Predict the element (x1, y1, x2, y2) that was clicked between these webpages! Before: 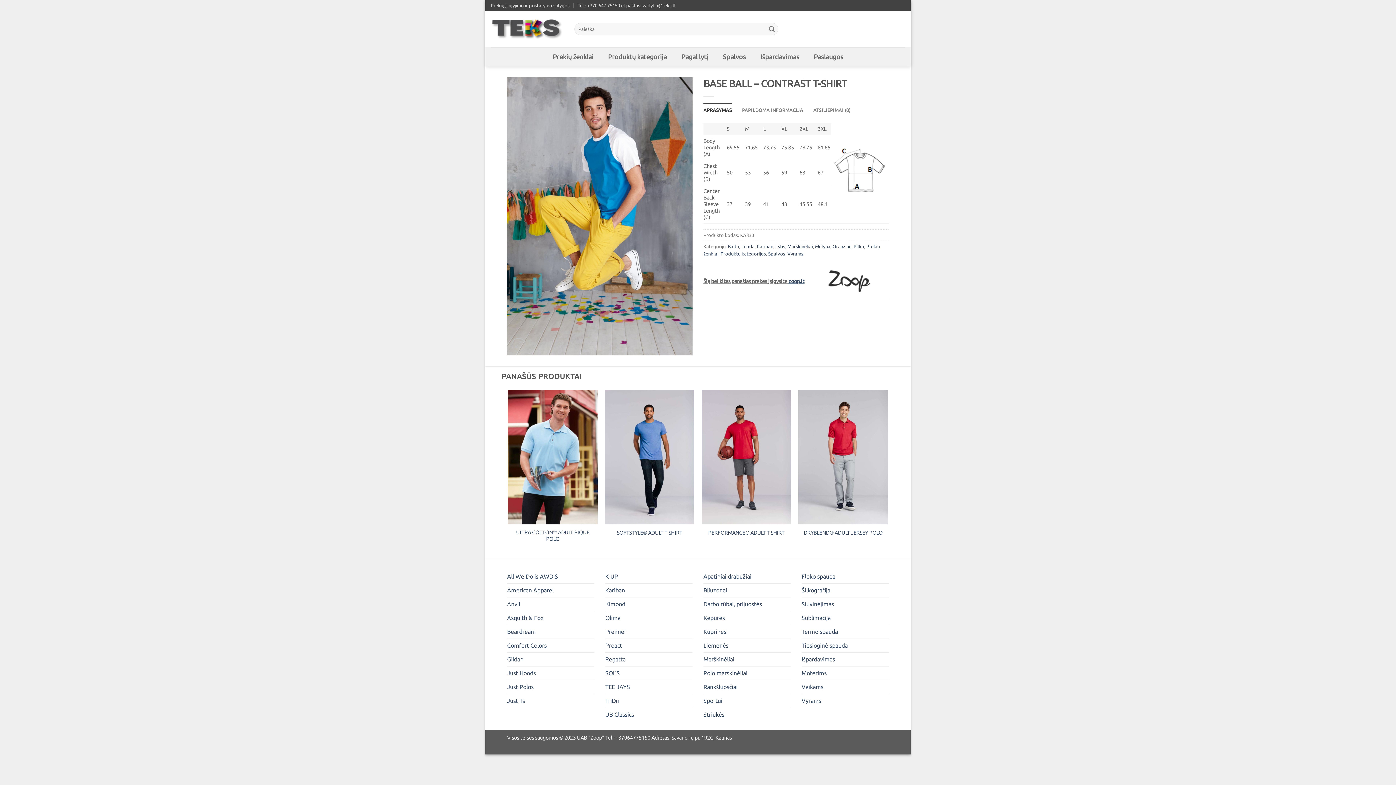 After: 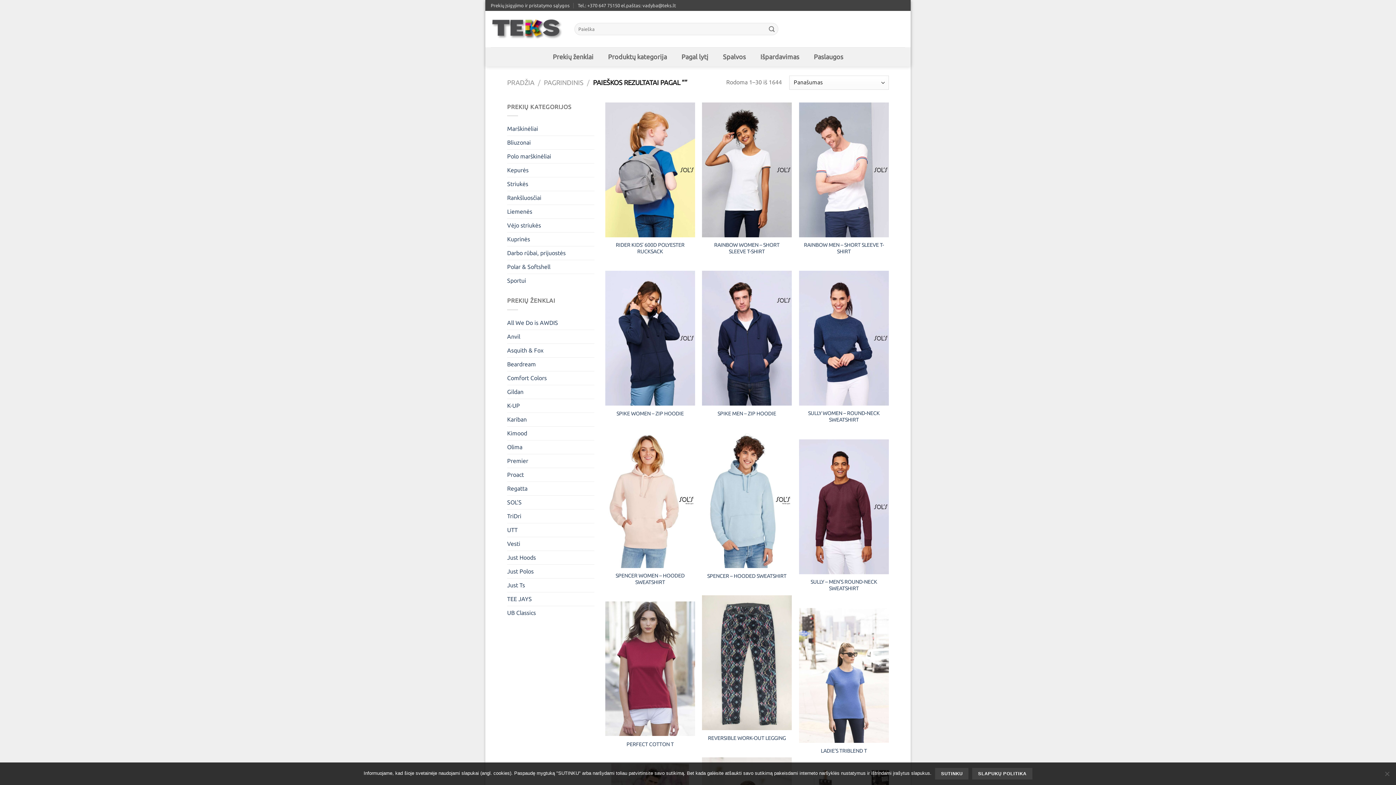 Action: bbox: (765, 23, 778, 35) label: Submit